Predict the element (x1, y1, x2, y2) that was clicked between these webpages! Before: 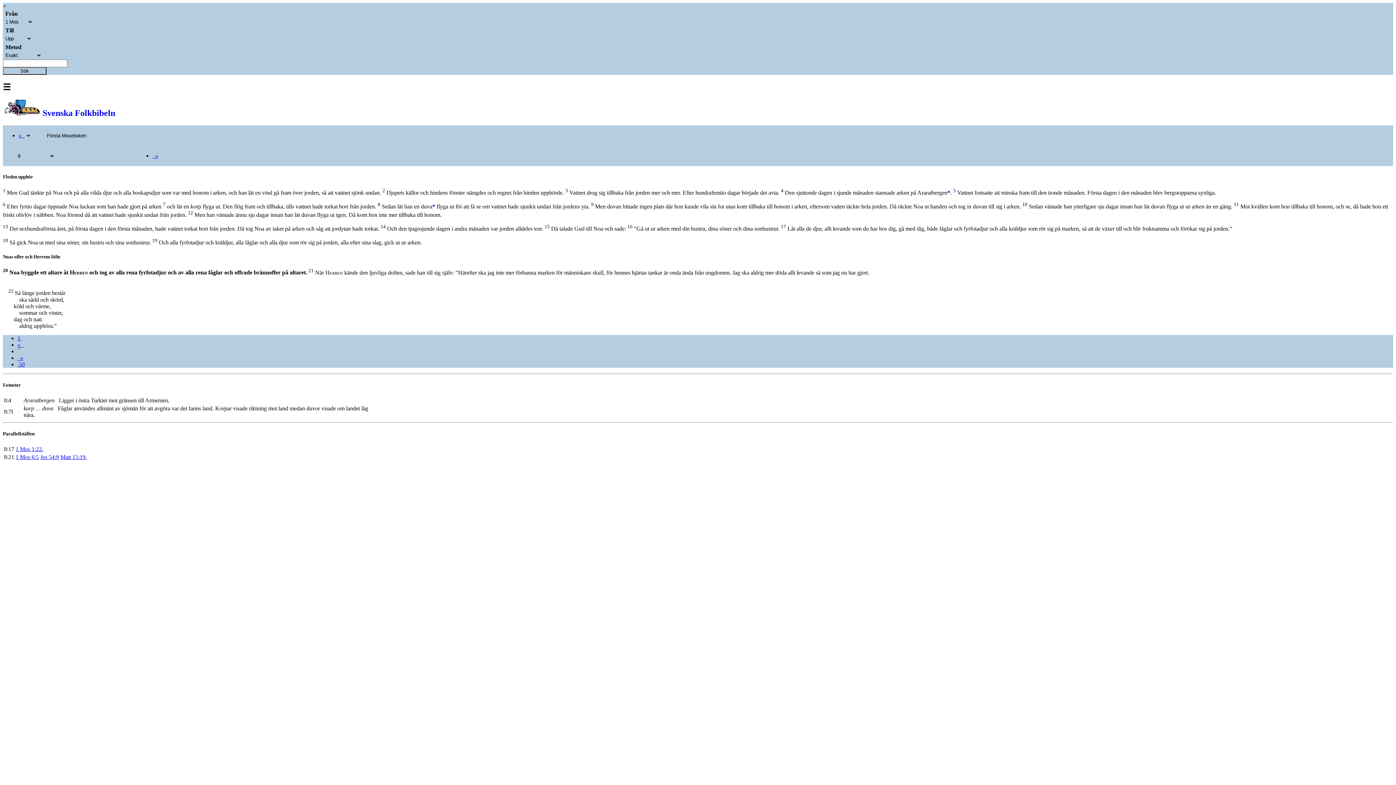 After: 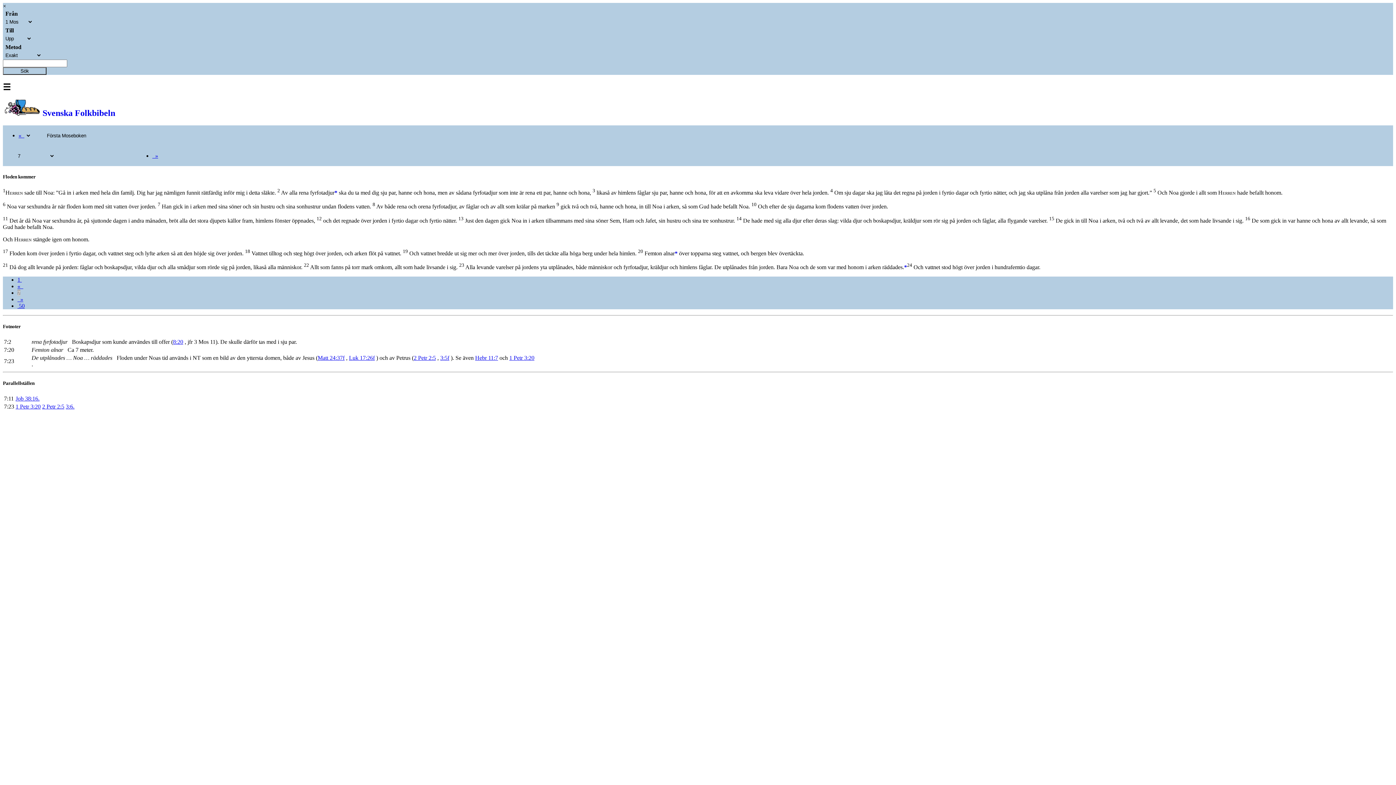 Action: bbox: (18, 132, 24, 138) label: «  